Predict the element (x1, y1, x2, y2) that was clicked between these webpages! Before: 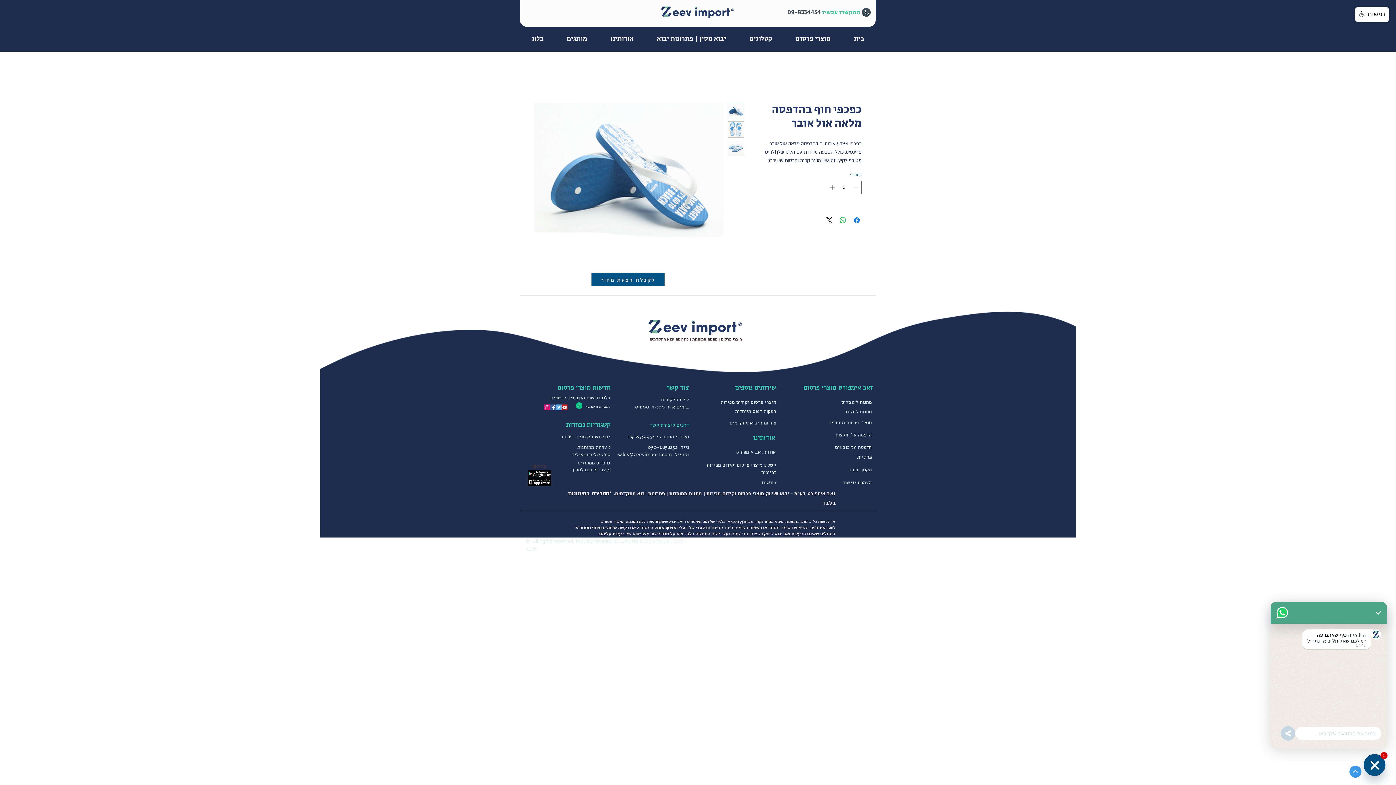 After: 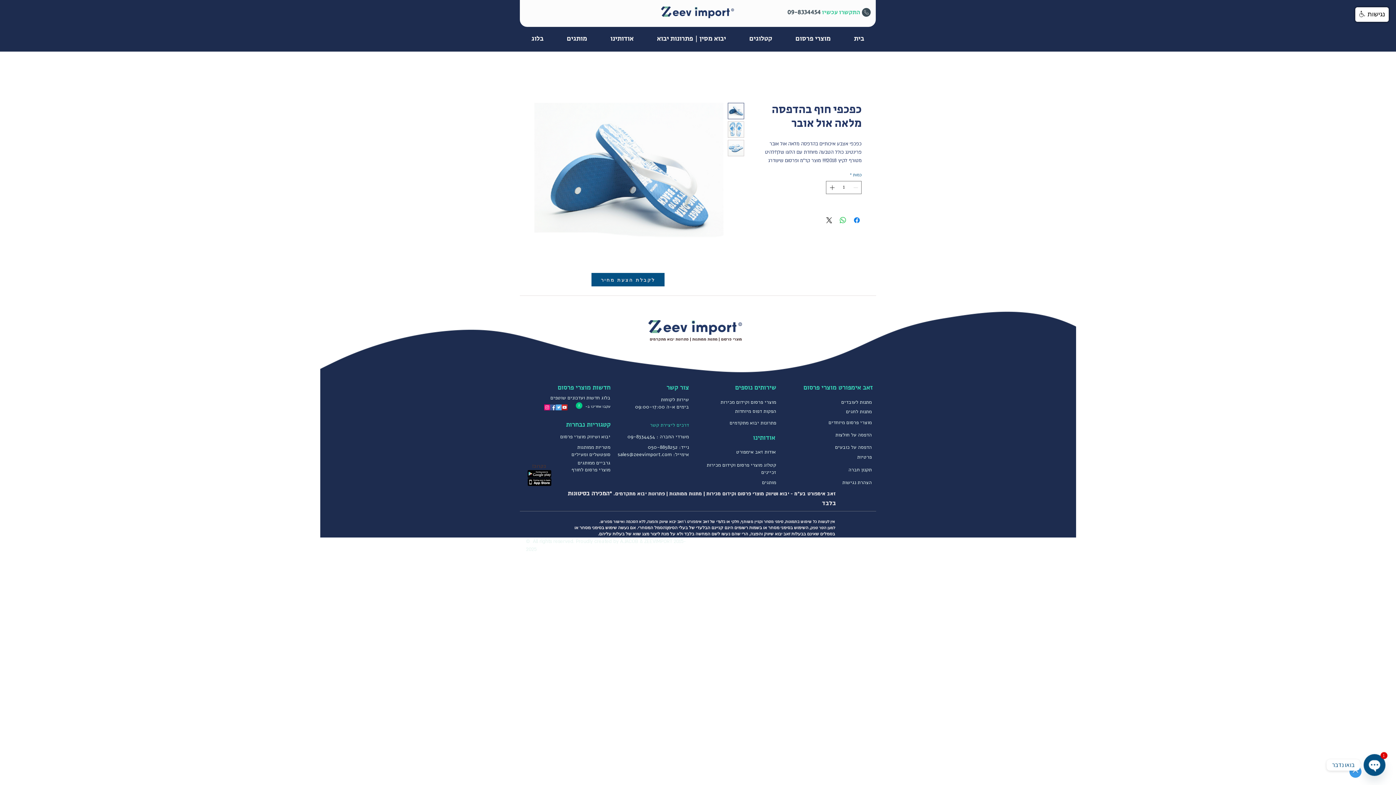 Action: bbox: (728, 102, 744, 119)